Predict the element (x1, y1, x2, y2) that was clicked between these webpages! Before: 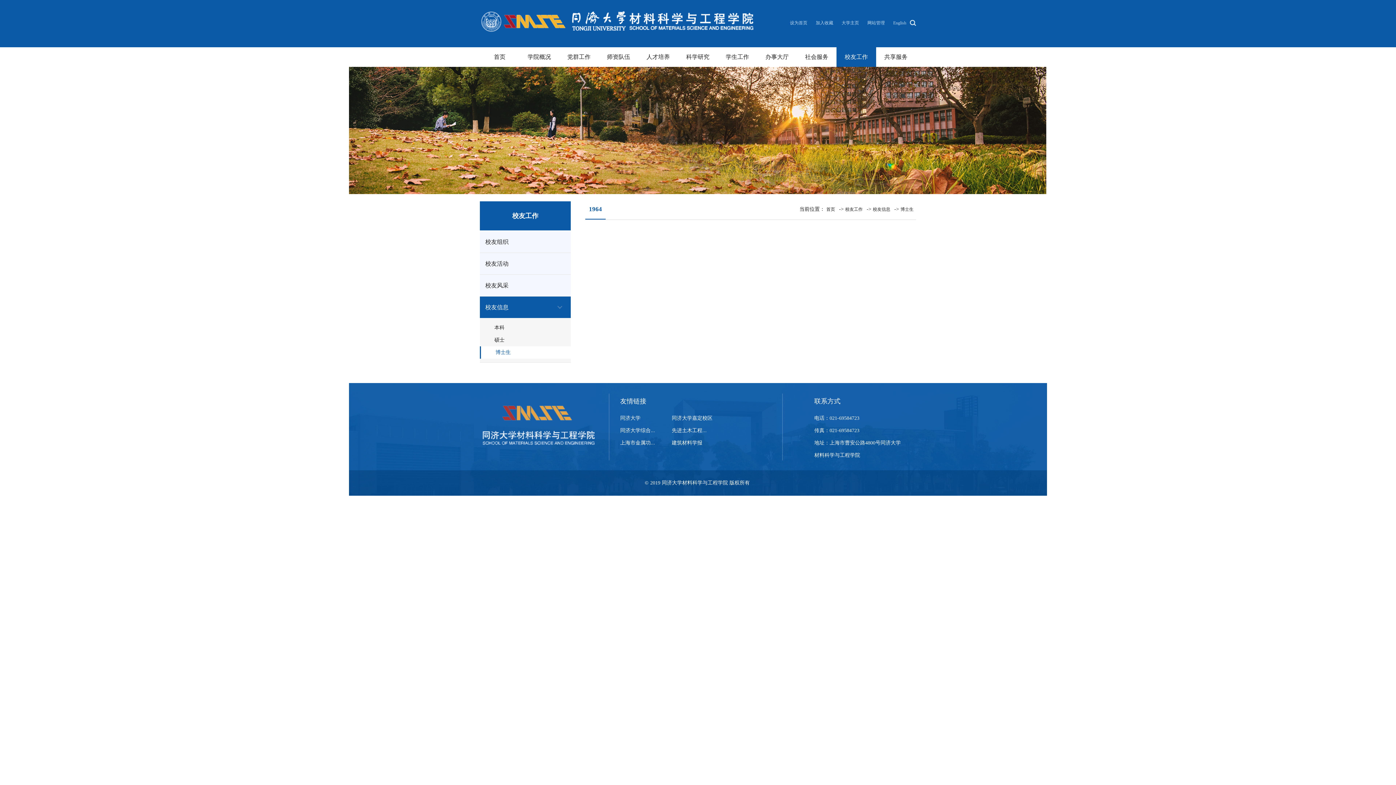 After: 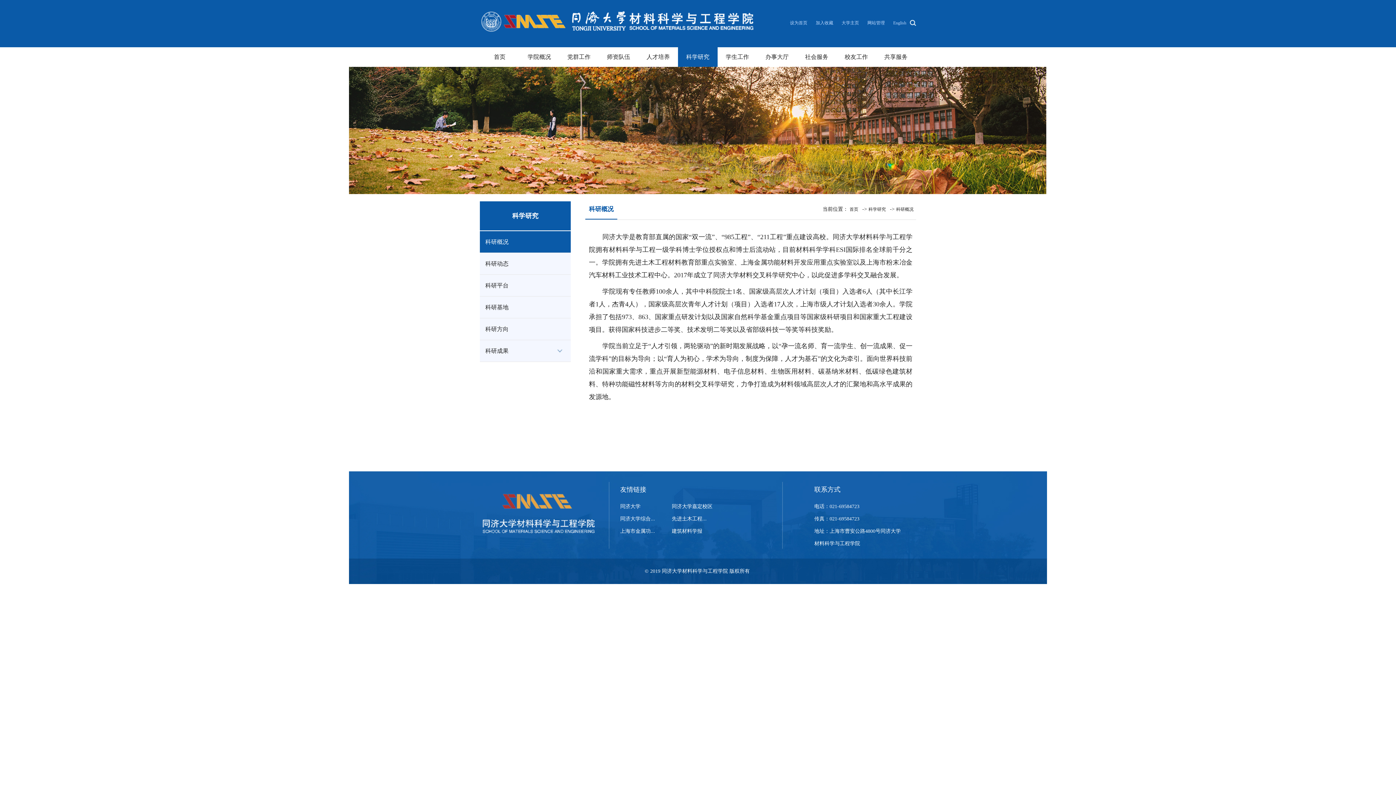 Action: bbox: (678, 47, 717, 66) label: 科学研究